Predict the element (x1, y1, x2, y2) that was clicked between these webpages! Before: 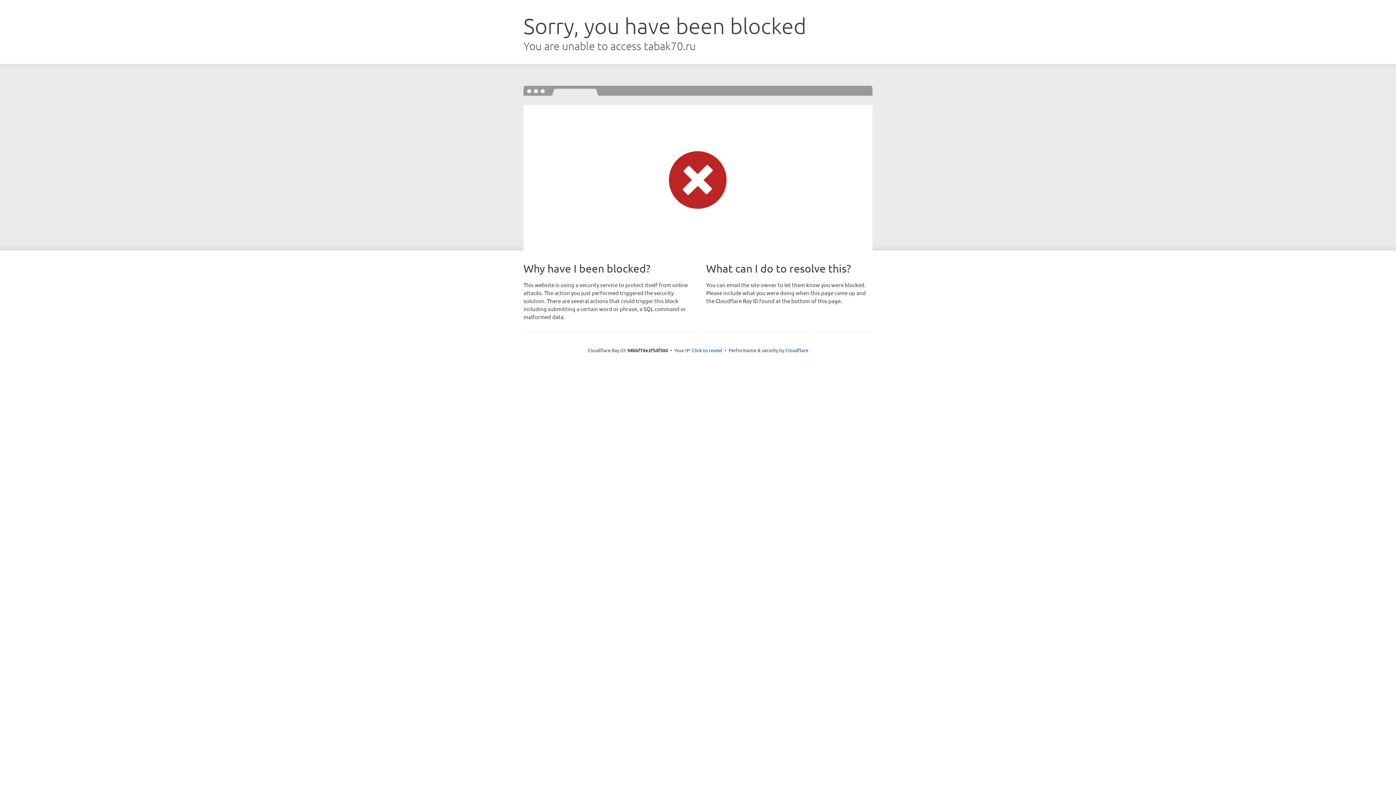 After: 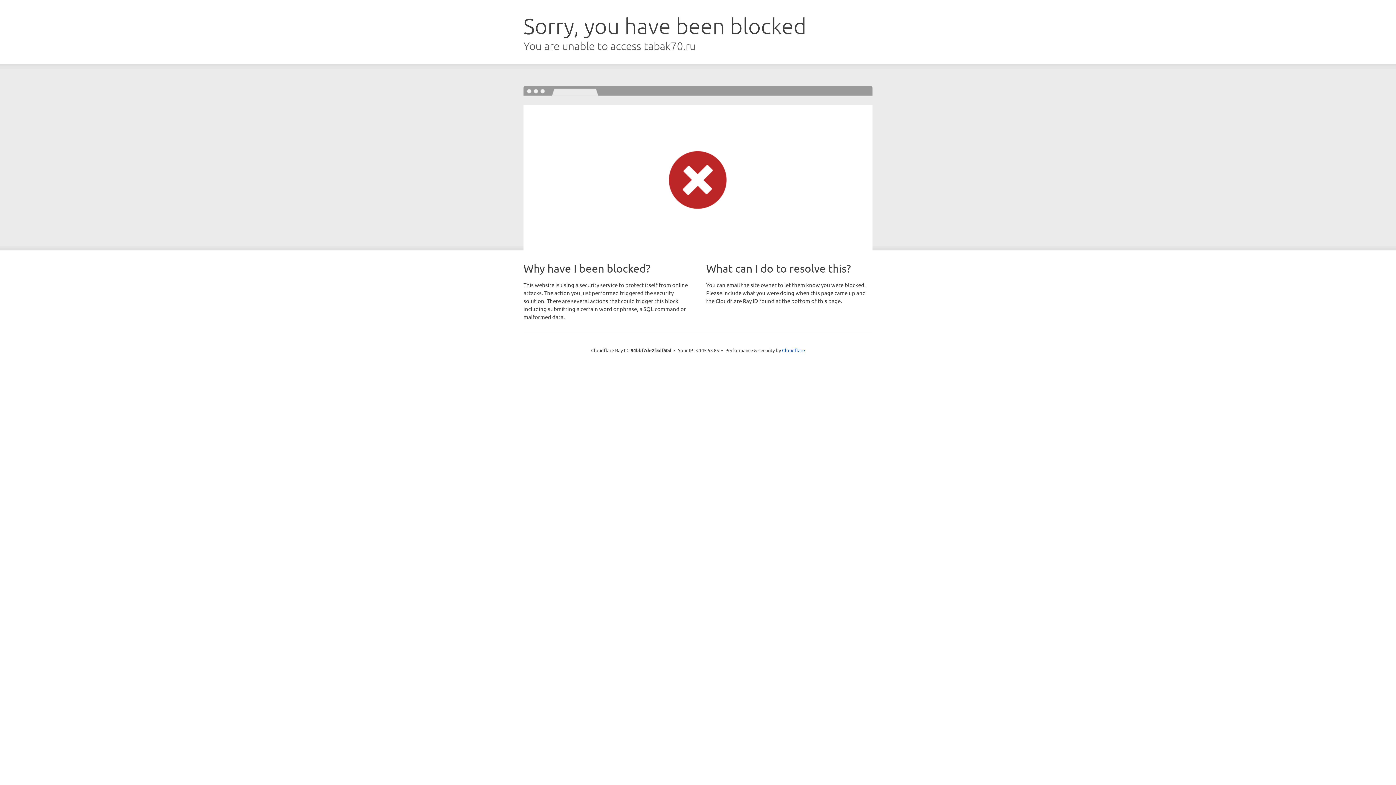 Action: label: Click to reveal bbox: (692, 346, 722, 353)